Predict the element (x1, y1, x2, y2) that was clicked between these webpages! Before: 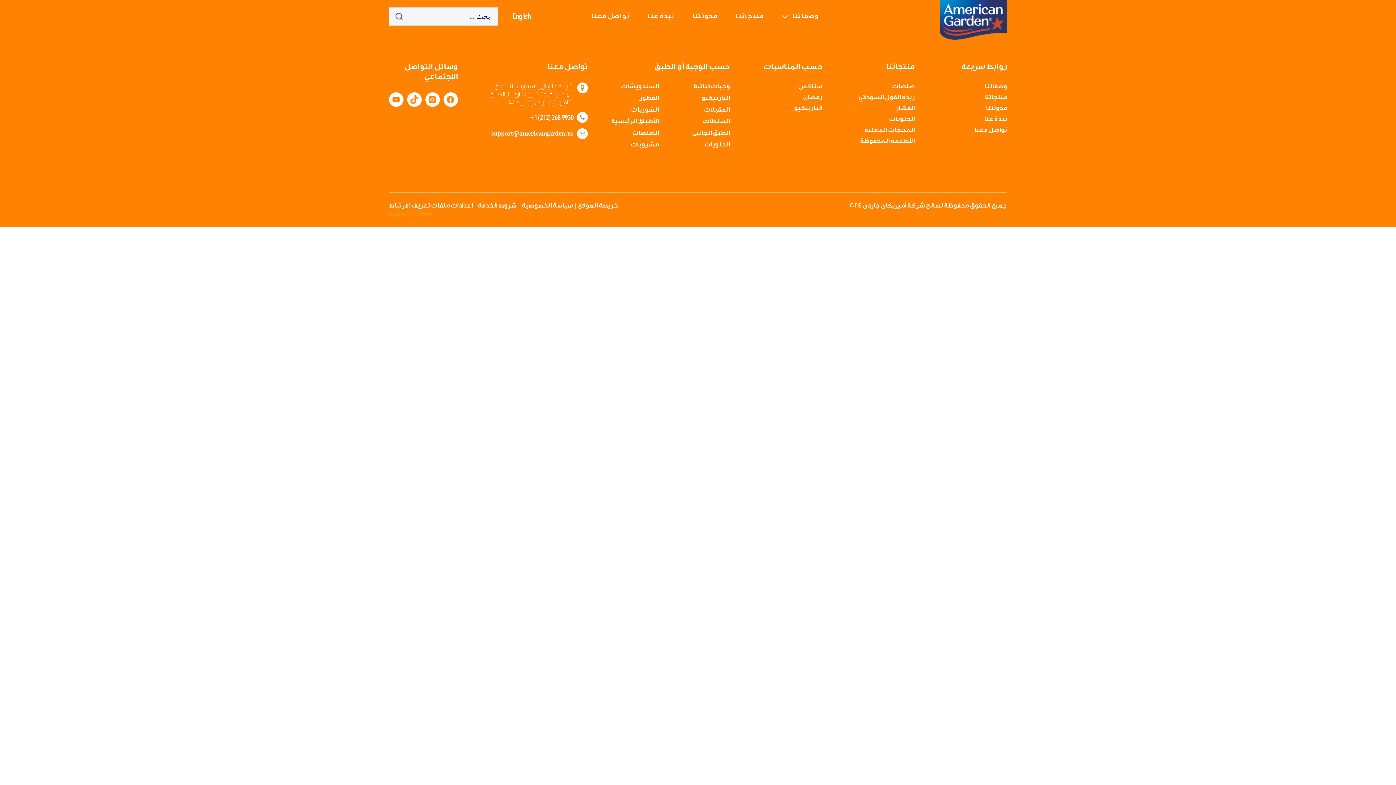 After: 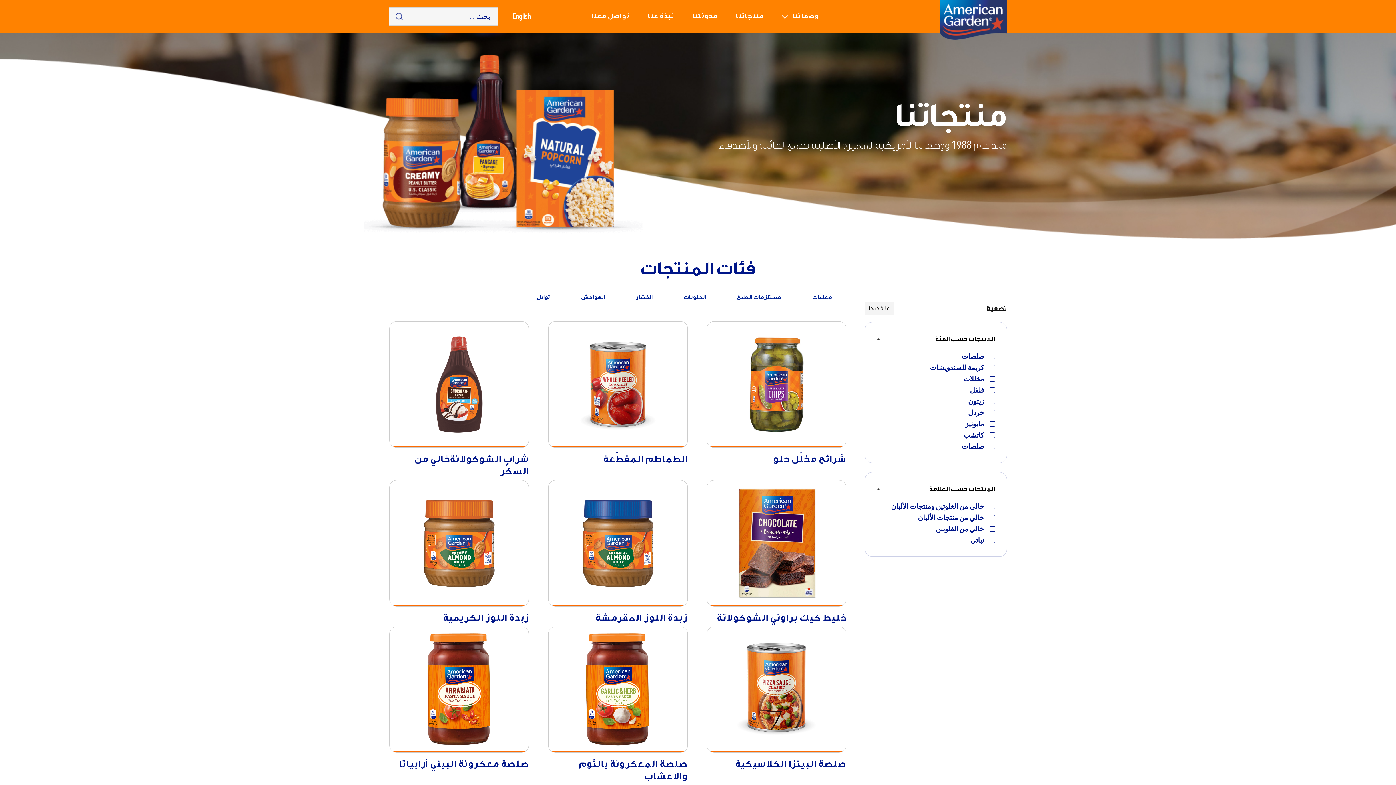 Action: bbox: (889, 115, 914, 122) label: الحلويات